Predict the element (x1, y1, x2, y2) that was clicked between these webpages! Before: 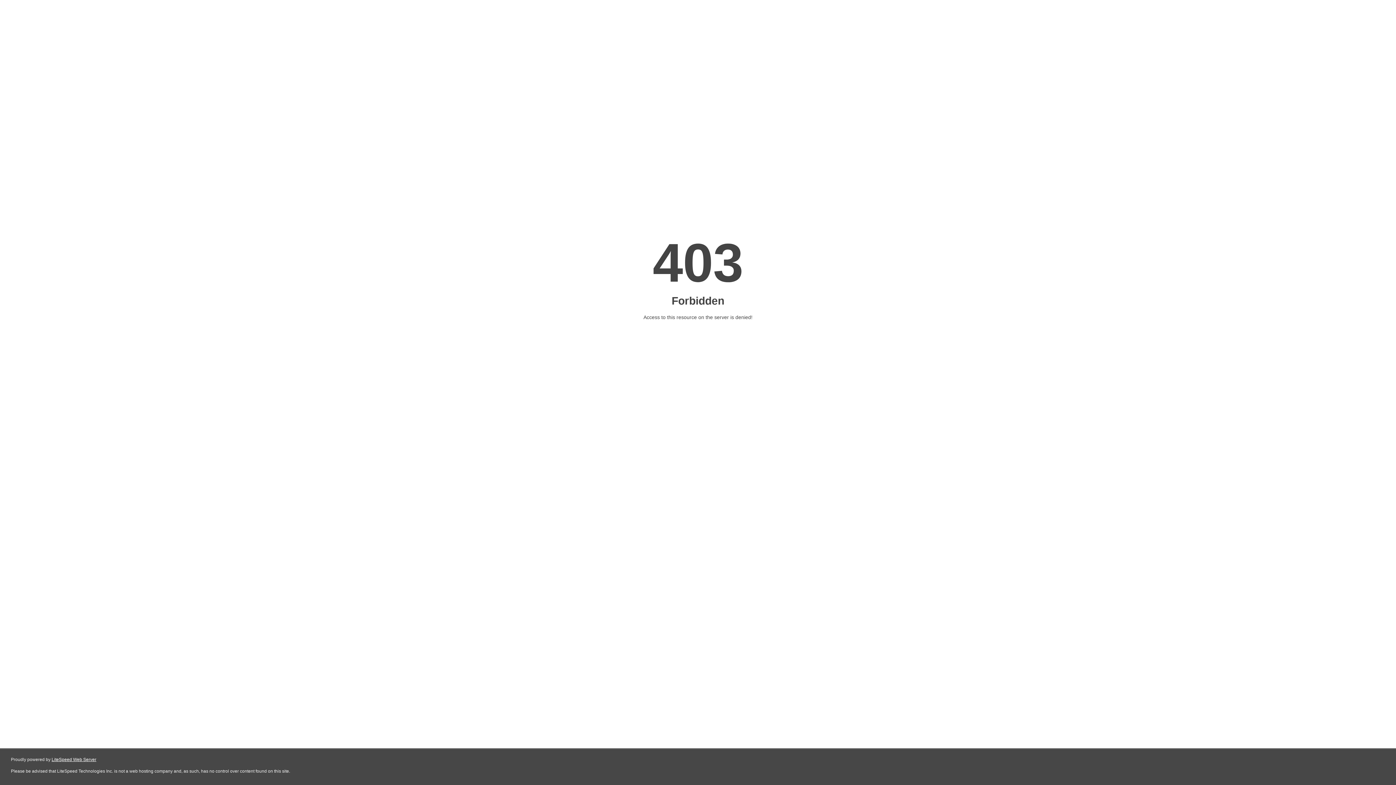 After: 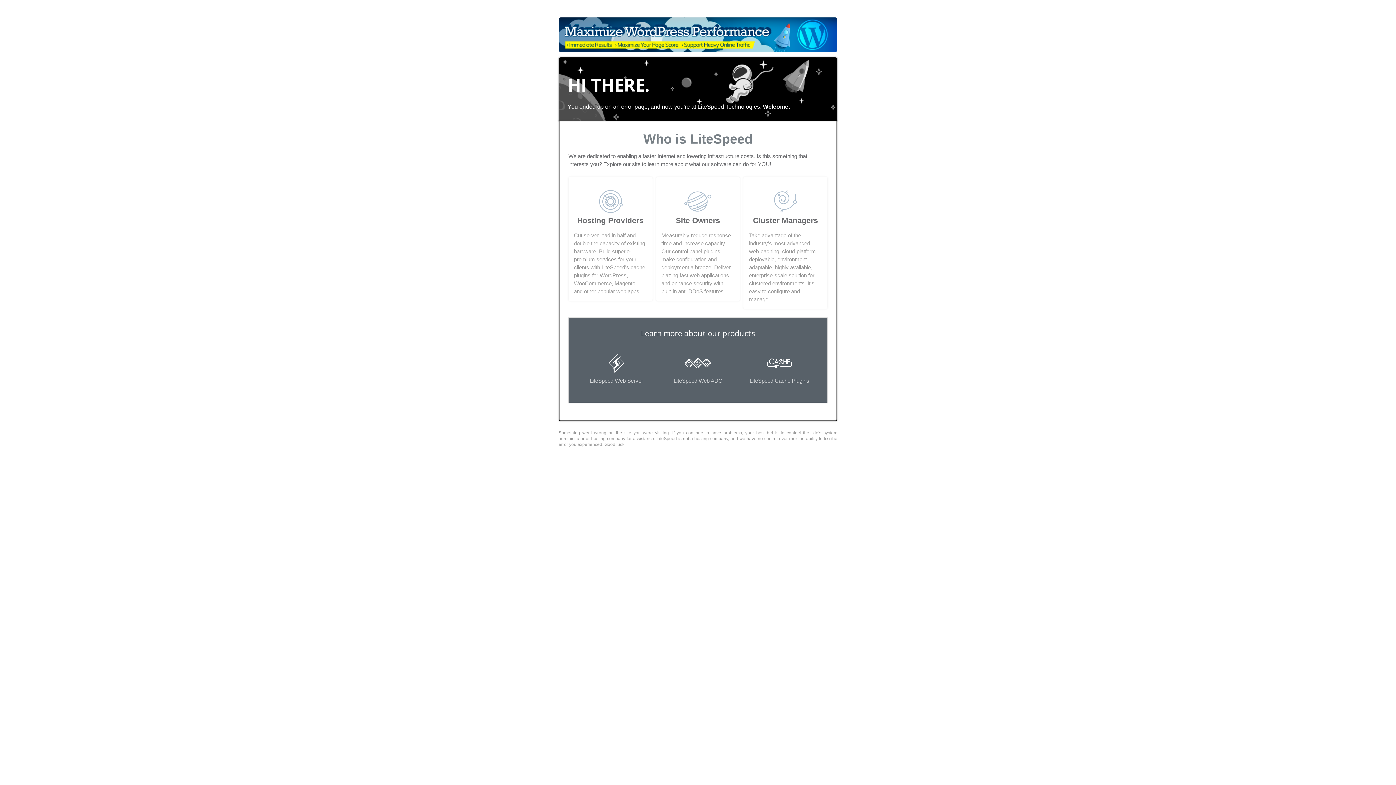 Action: bbox: (51, 757, 96, 762) label: LiteSpeed Web Server